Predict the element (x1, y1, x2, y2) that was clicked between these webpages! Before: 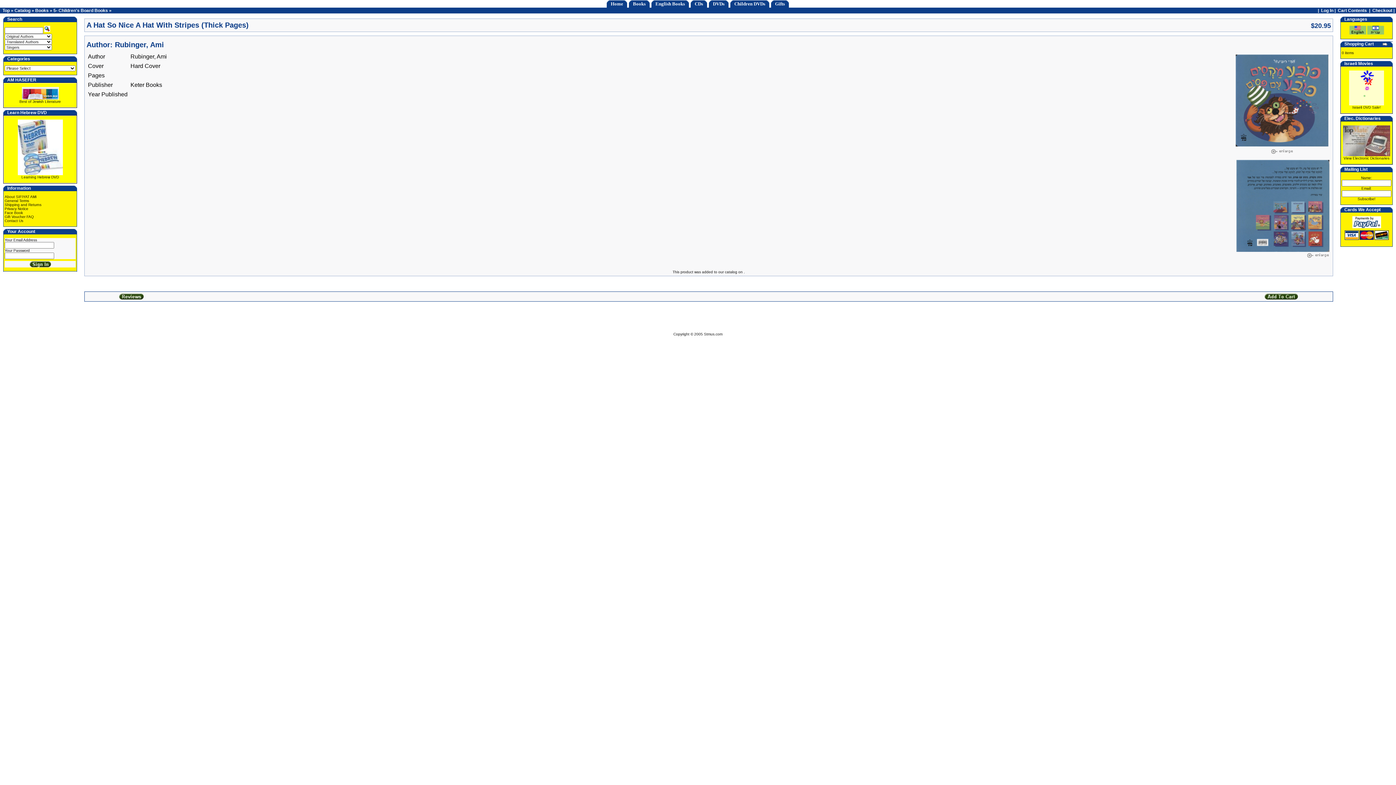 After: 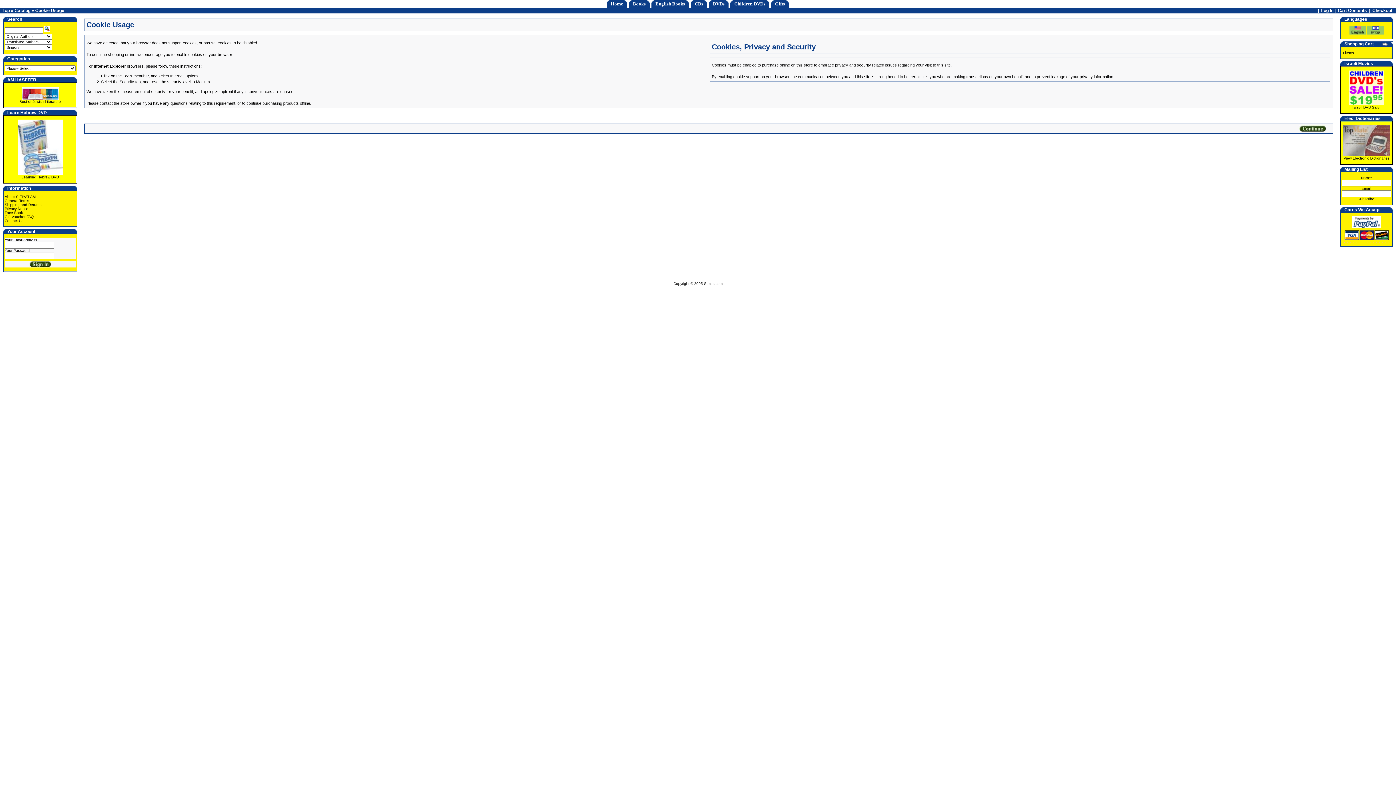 Action: label: Log In bbox: (1321, 8, 1333, 13)